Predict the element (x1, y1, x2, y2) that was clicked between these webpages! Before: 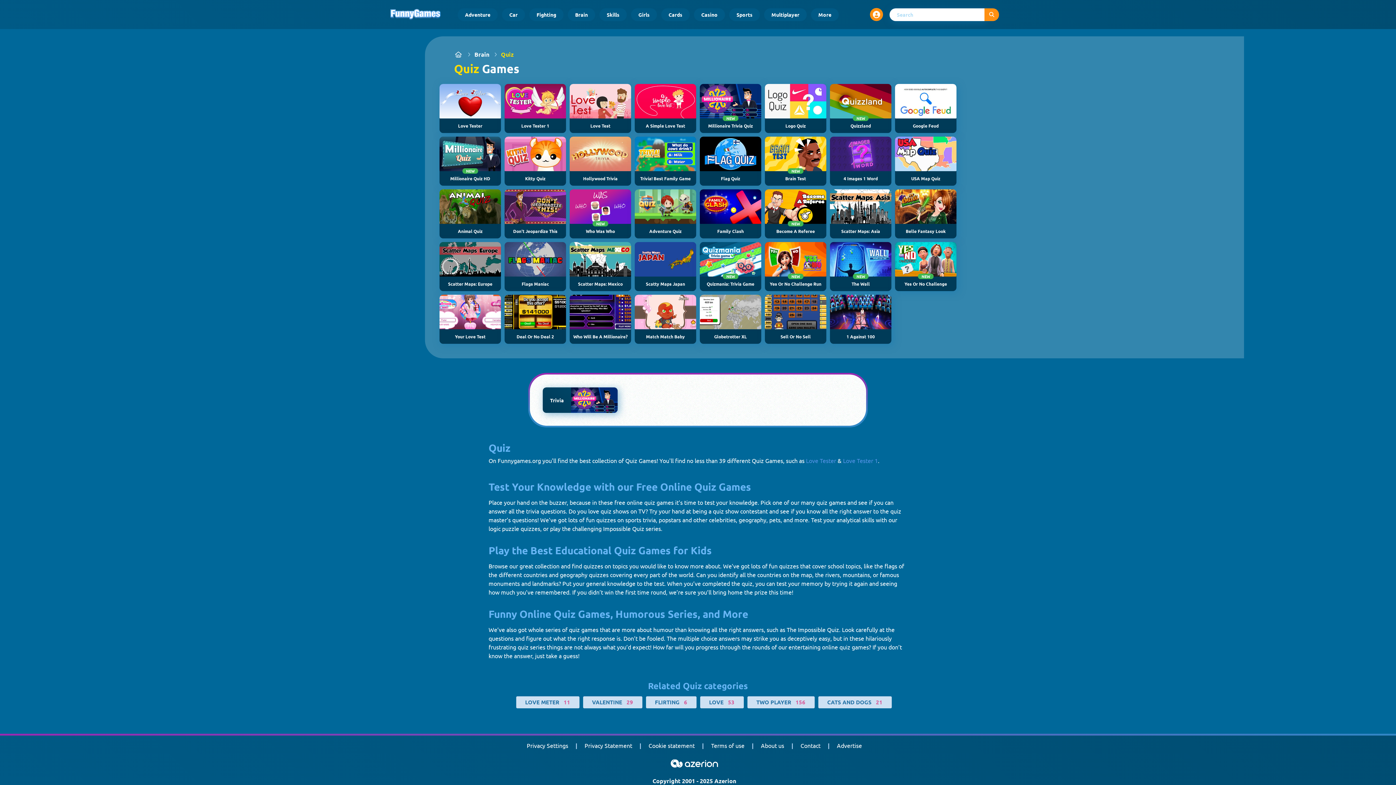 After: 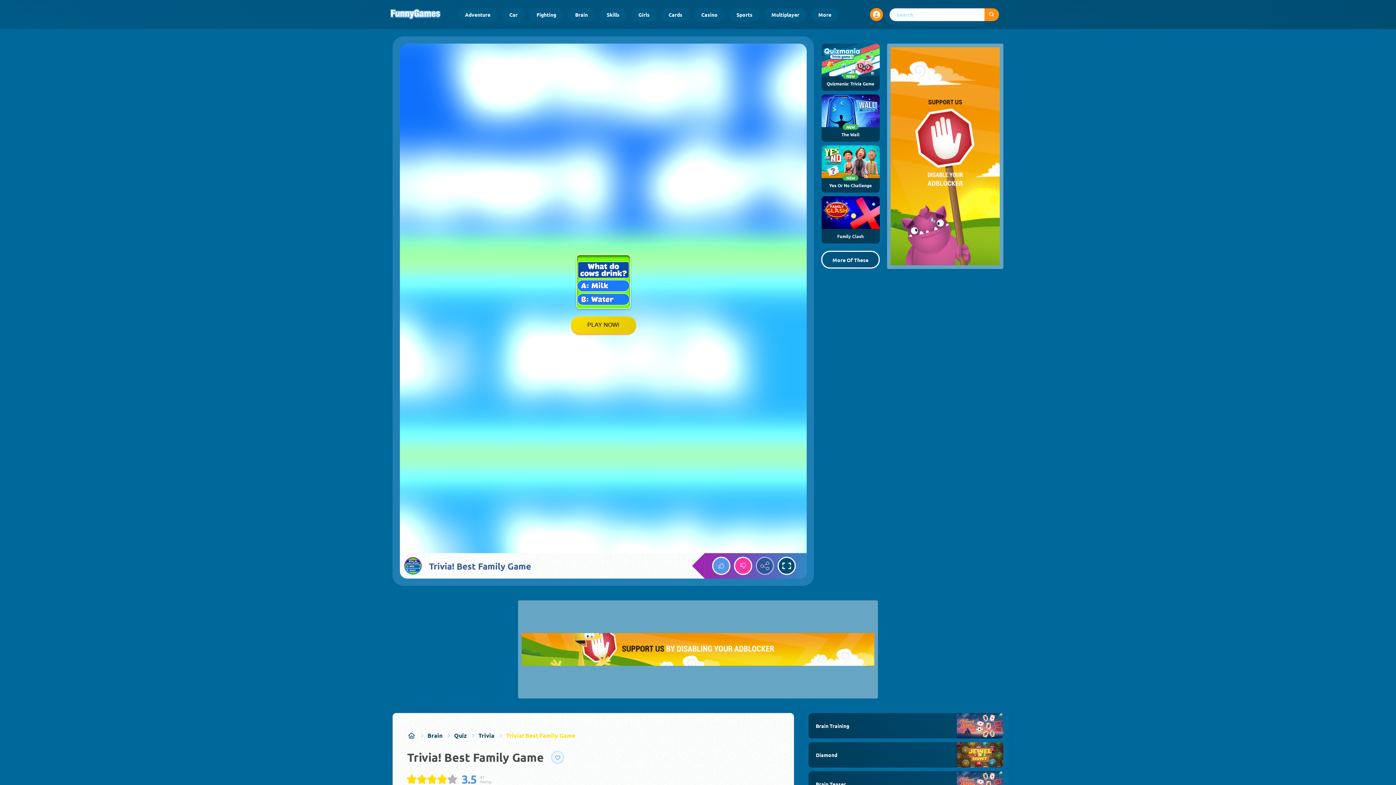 Action: bbox: (634, 136, 696, 185) label: Trivia! Best Family Game